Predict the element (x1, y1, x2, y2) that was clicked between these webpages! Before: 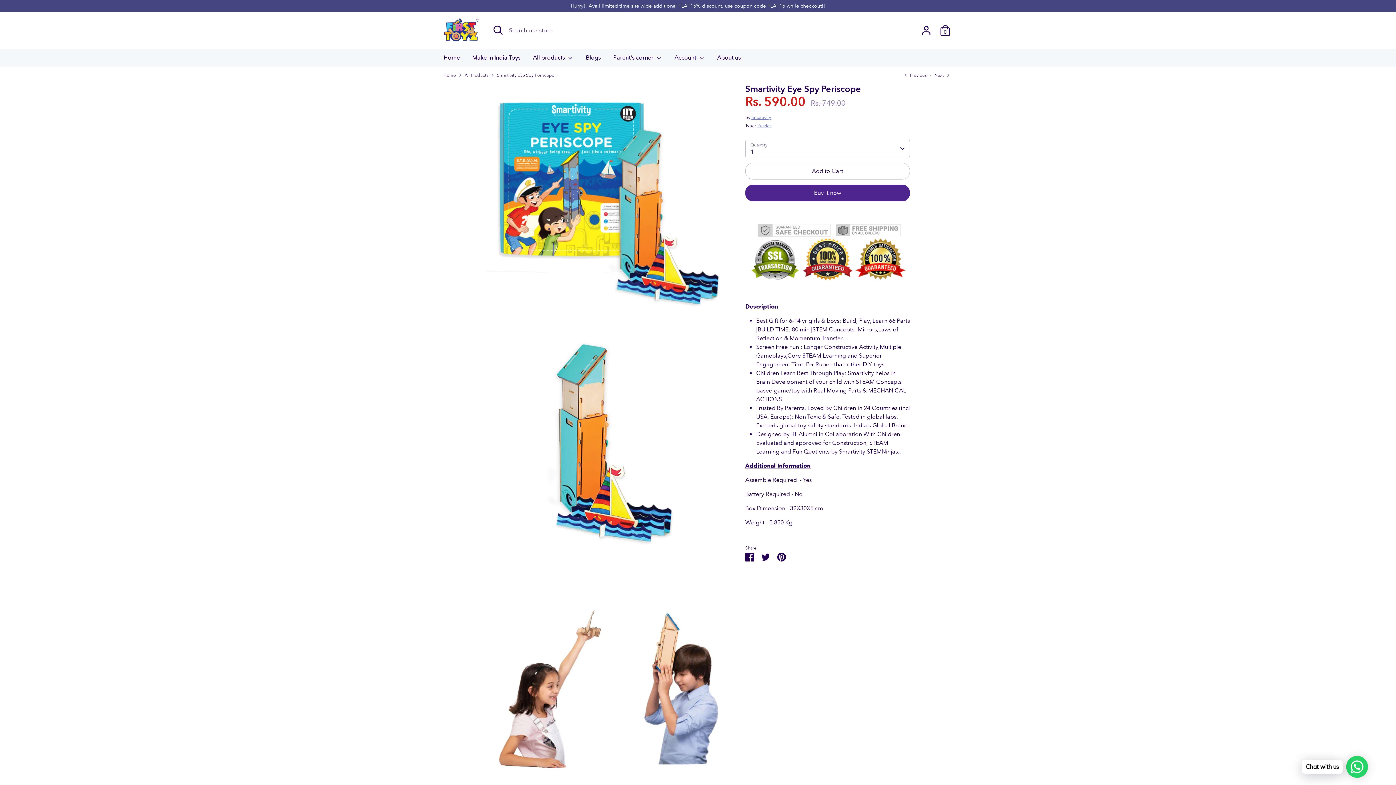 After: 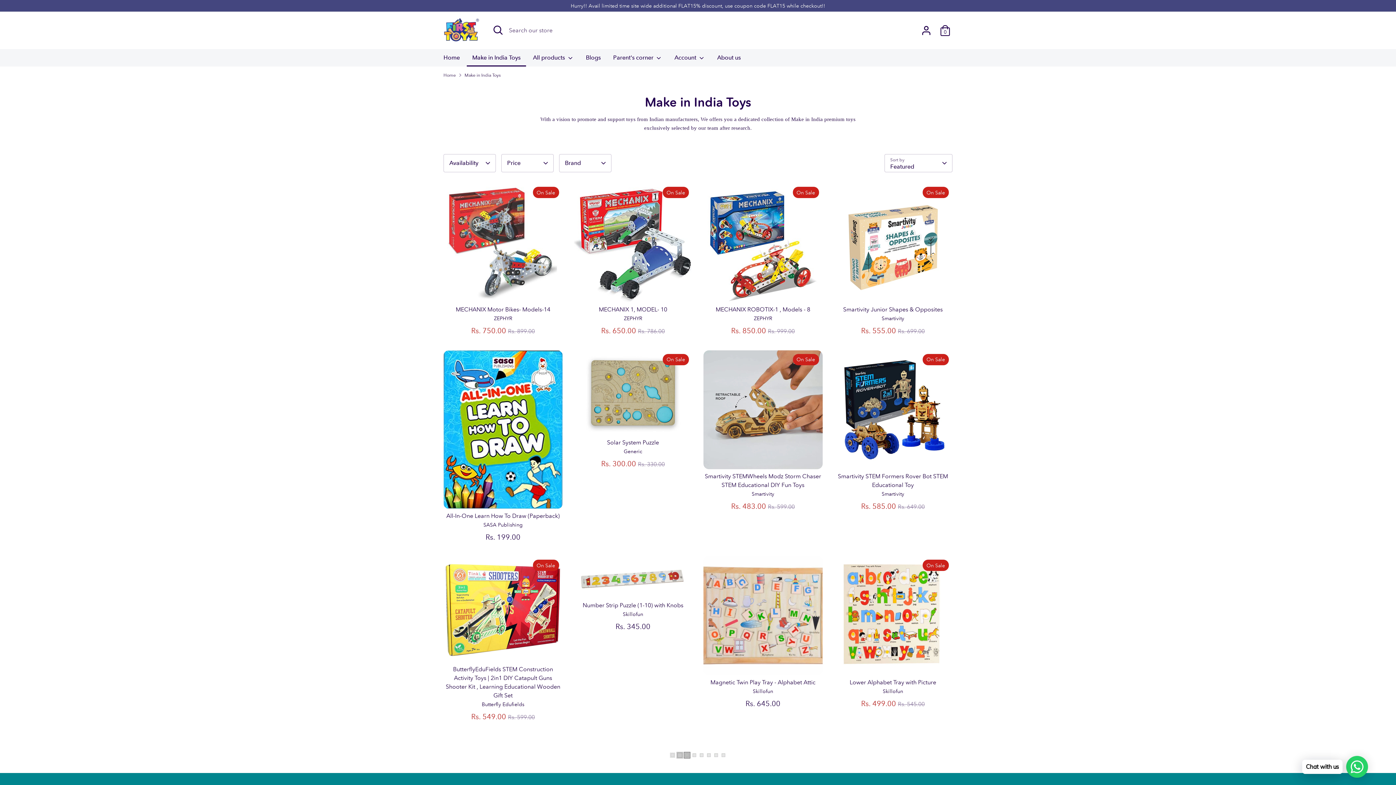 Action: bbox: (466, 53, 526, 66) label: Make in India Toys